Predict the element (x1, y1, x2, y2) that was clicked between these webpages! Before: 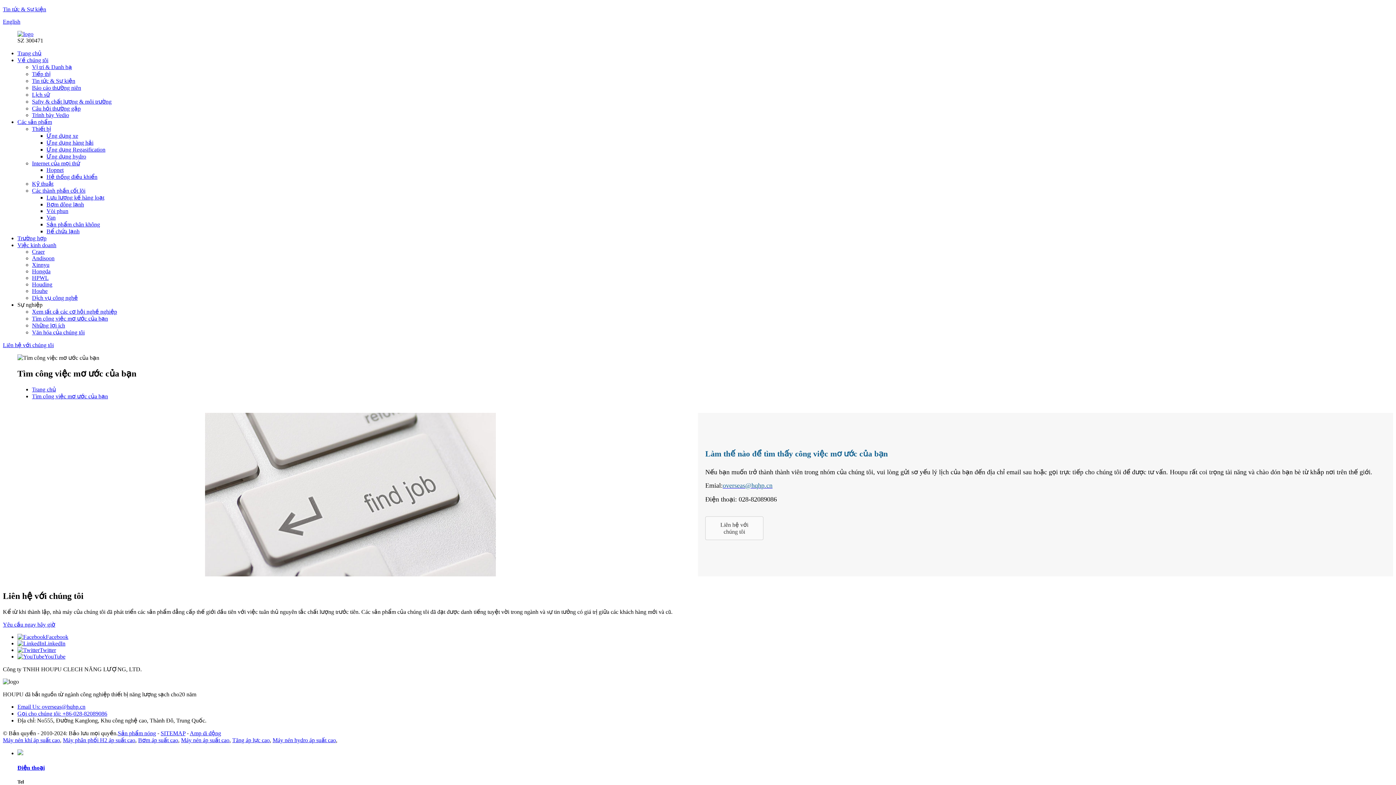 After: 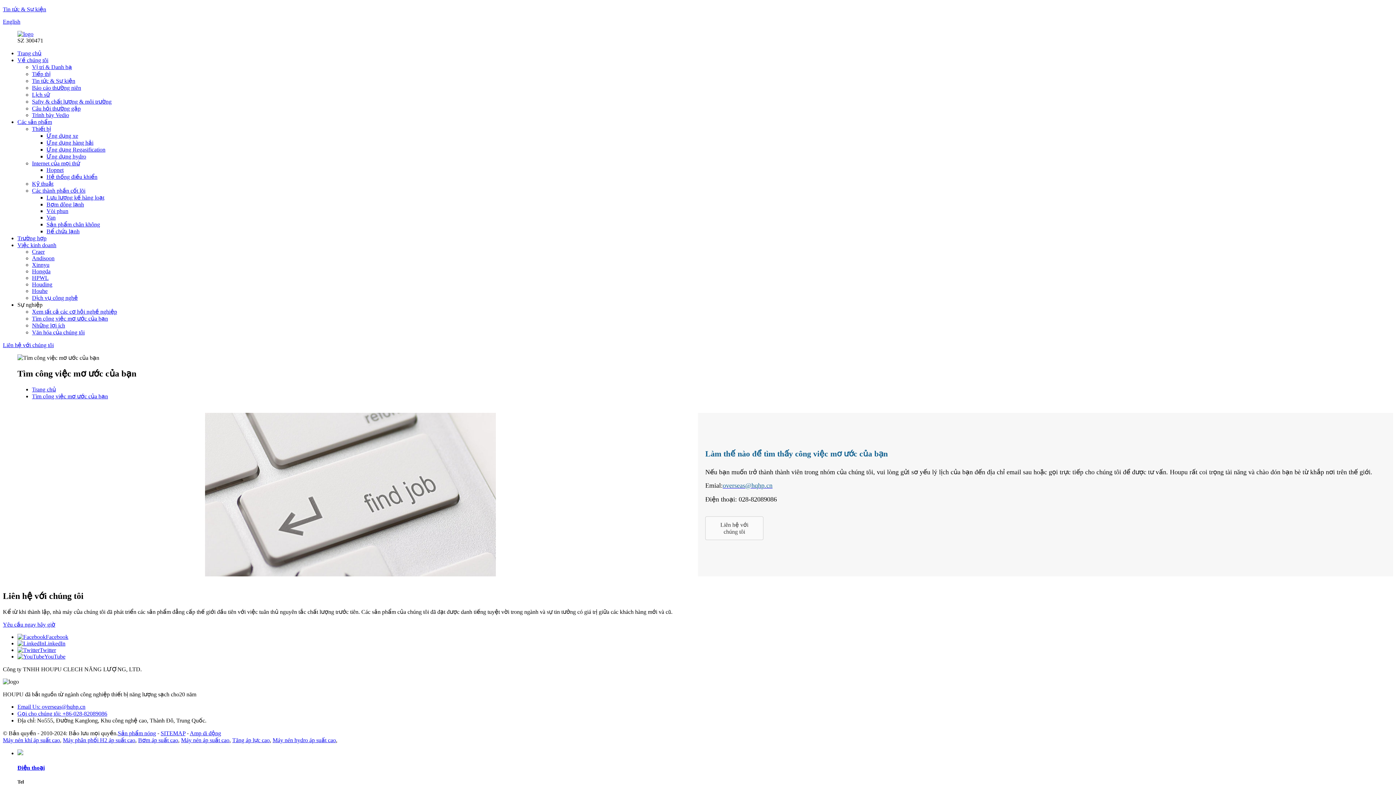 Action: label: Gọi cho chúng tôi: +86-028-82089086 bbox: (17, 710, 107, 716)